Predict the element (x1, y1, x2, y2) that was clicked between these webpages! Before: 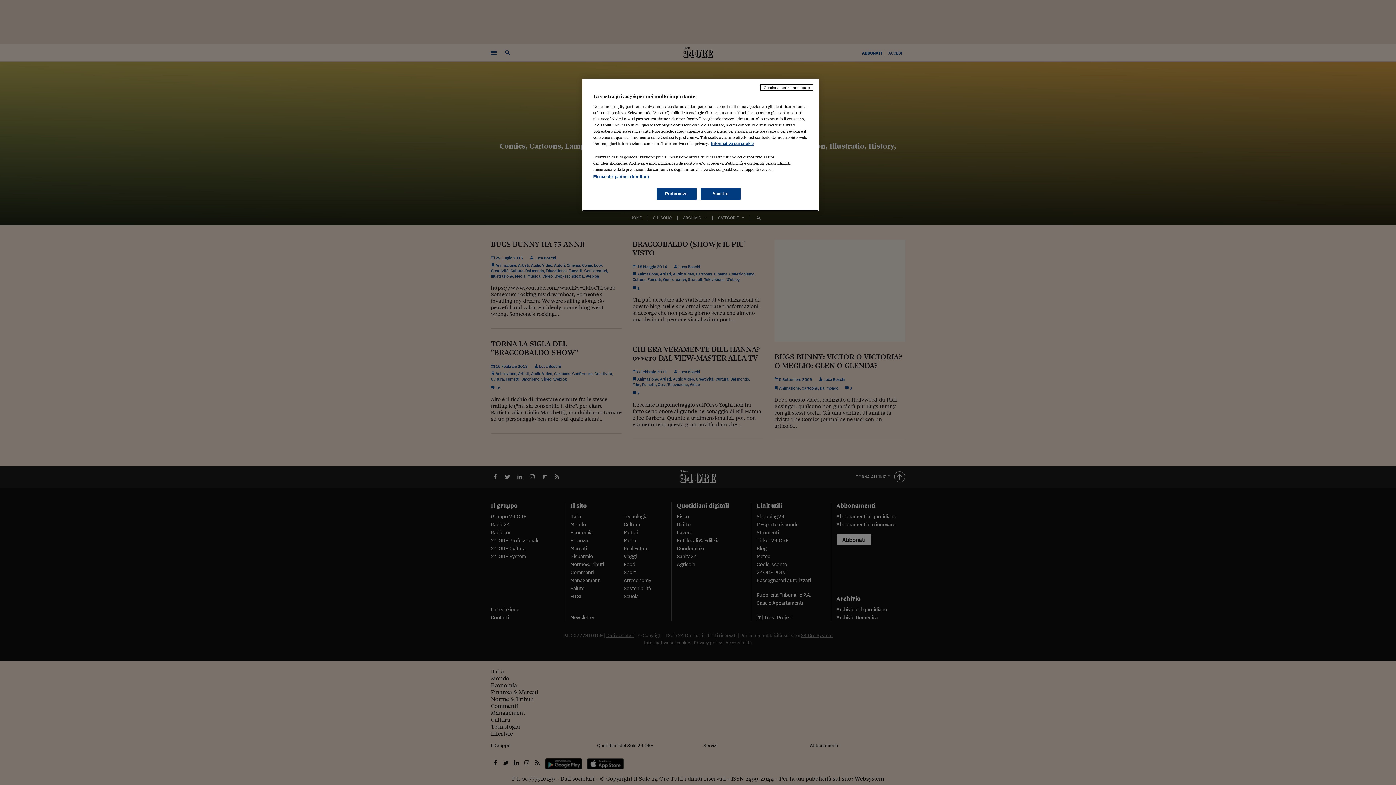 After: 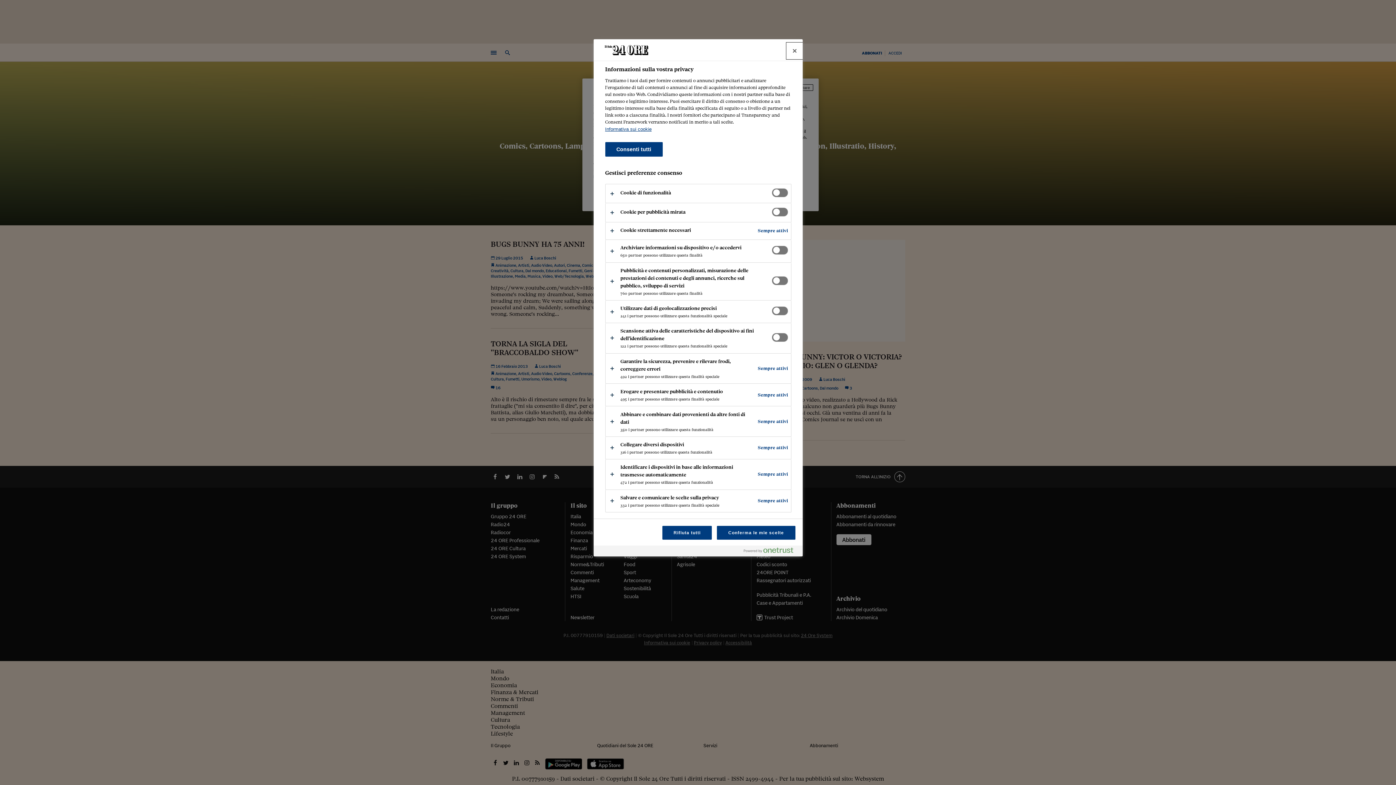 Action: bbox: (656, 188, 696, 200) label: Preferenze